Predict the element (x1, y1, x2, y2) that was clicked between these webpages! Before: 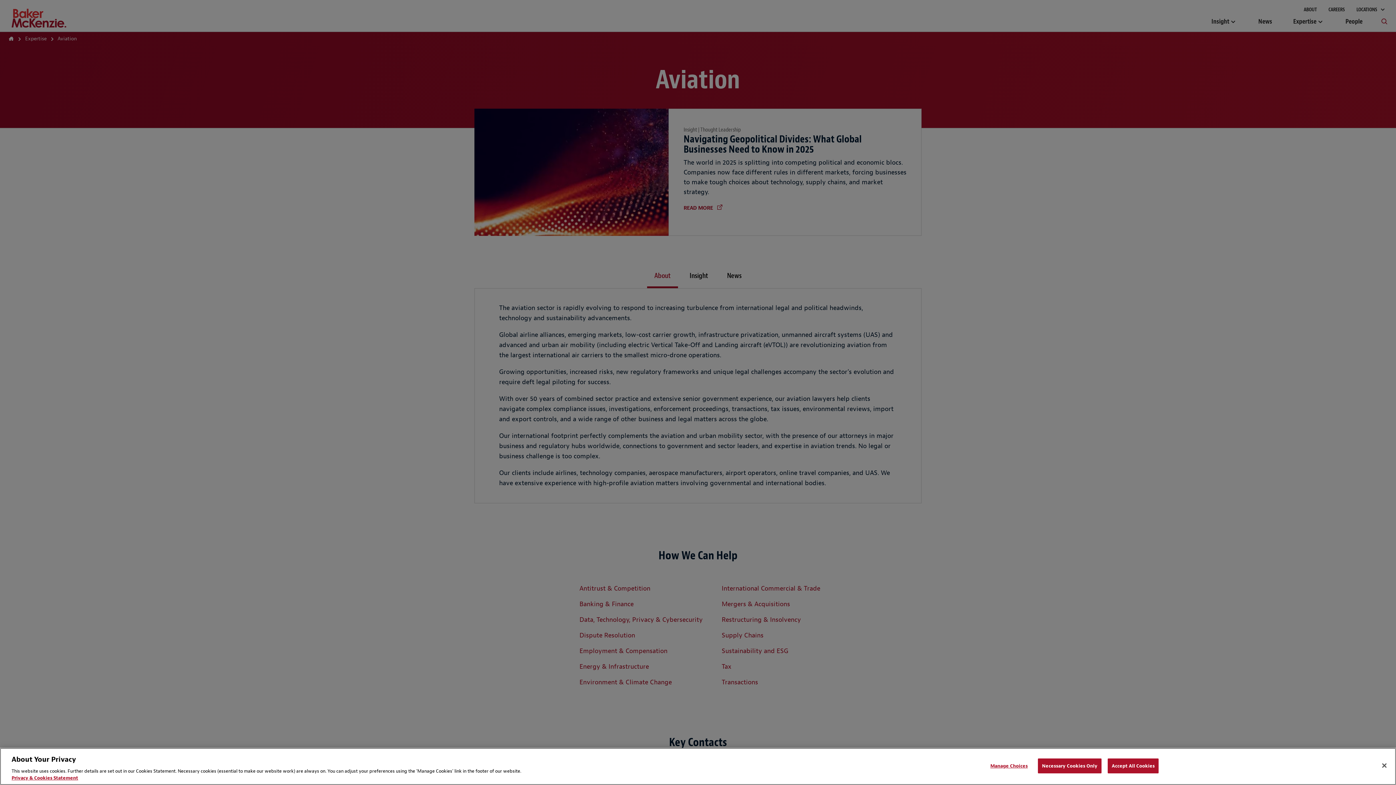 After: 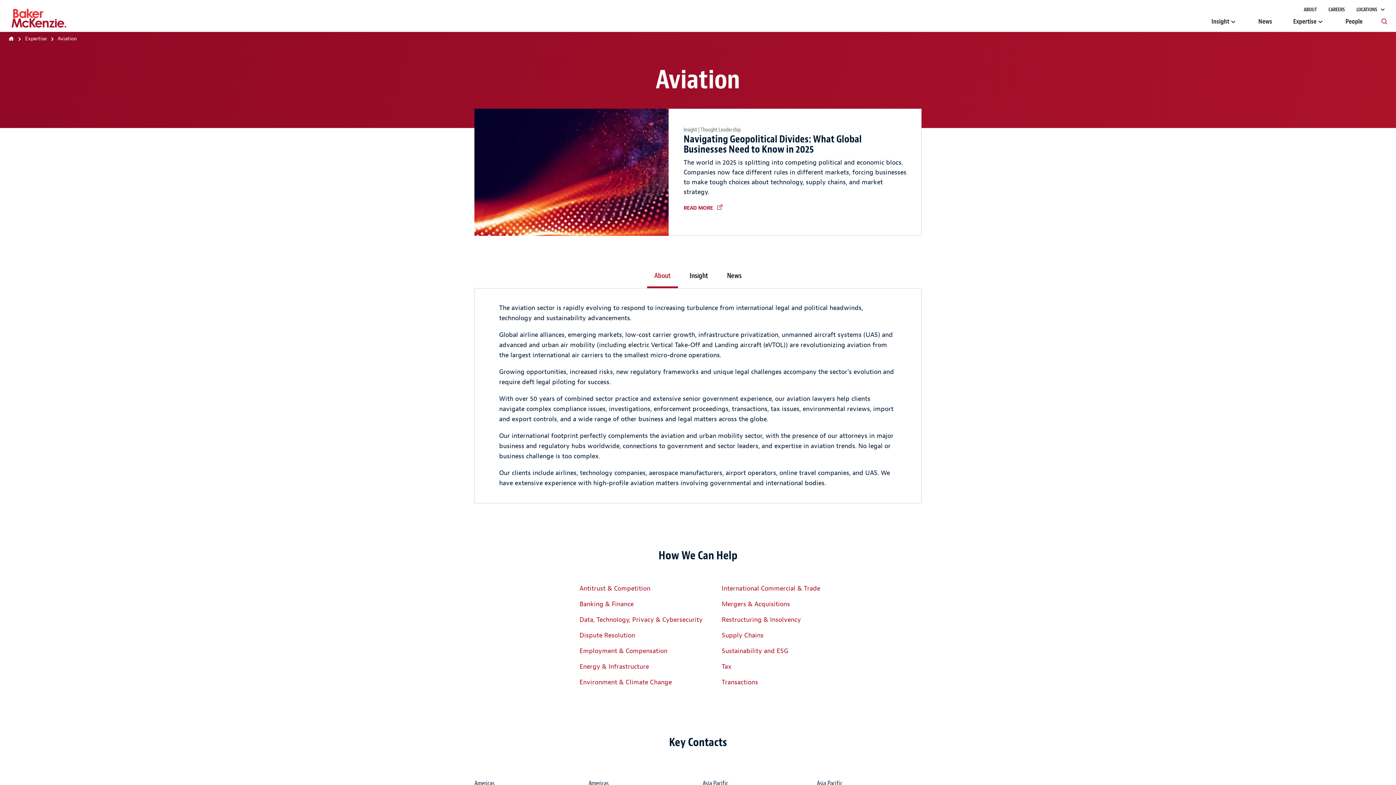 Action: bbox: (1376, 758, 1392, 774) label: Close